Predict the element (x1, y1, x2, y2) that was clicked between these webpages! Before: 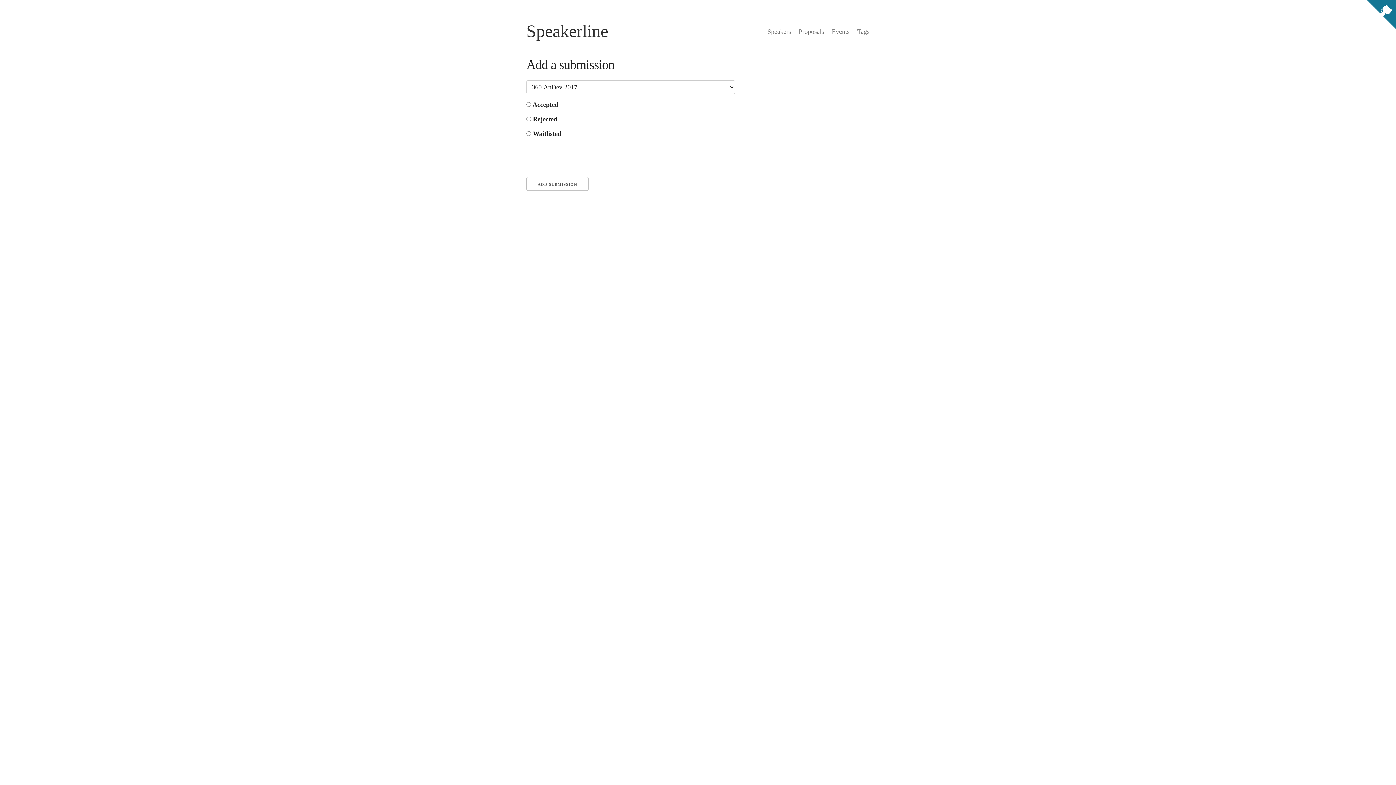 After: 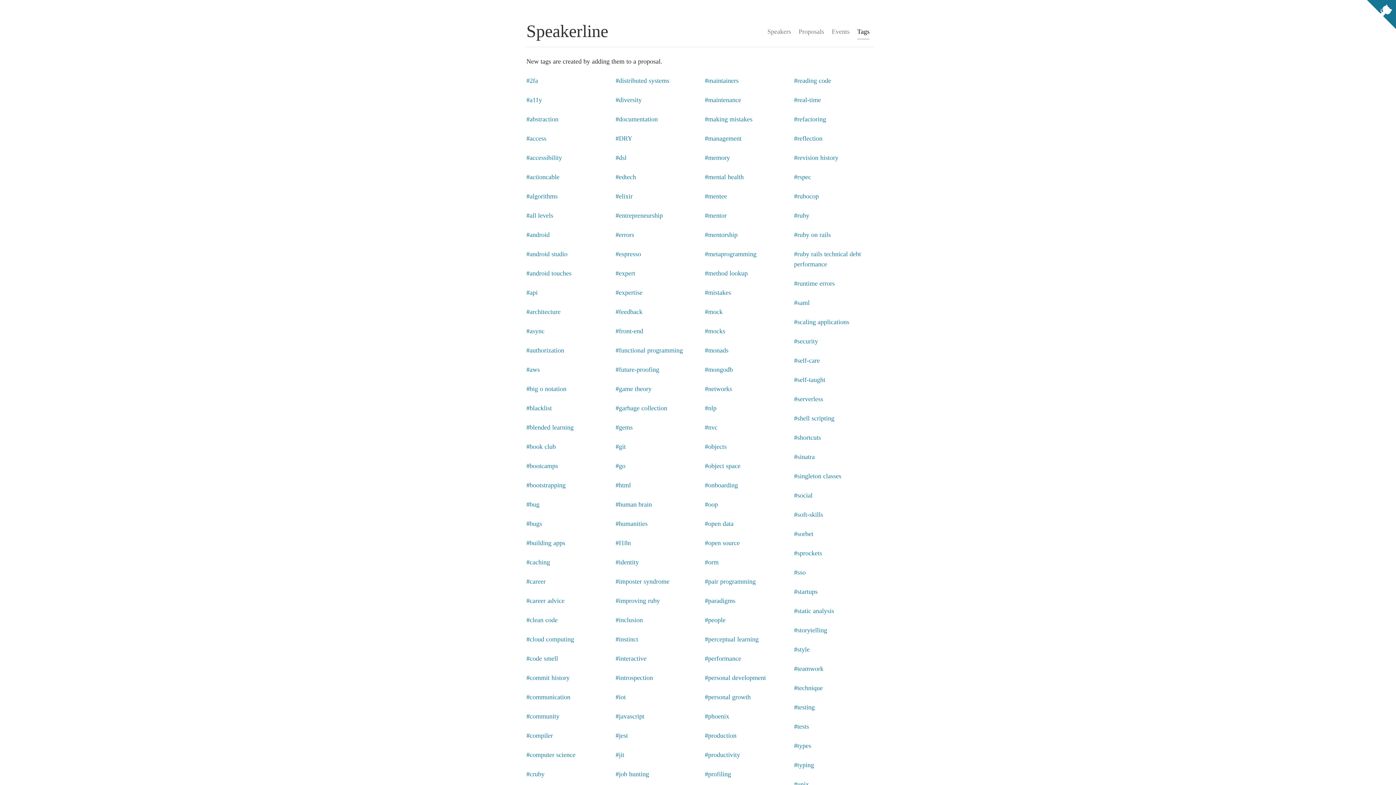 Action: bbox: (857, 28, 869, 35) label: Tags